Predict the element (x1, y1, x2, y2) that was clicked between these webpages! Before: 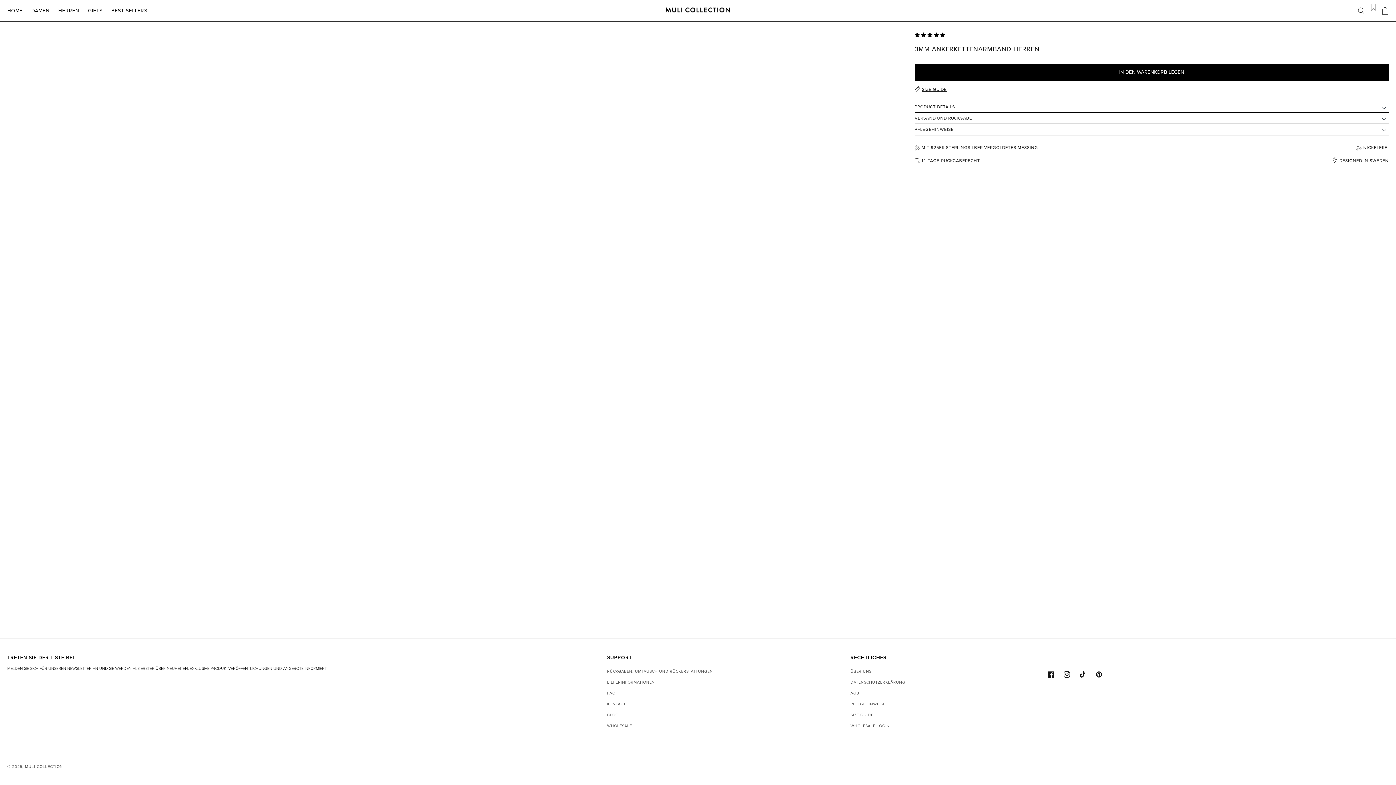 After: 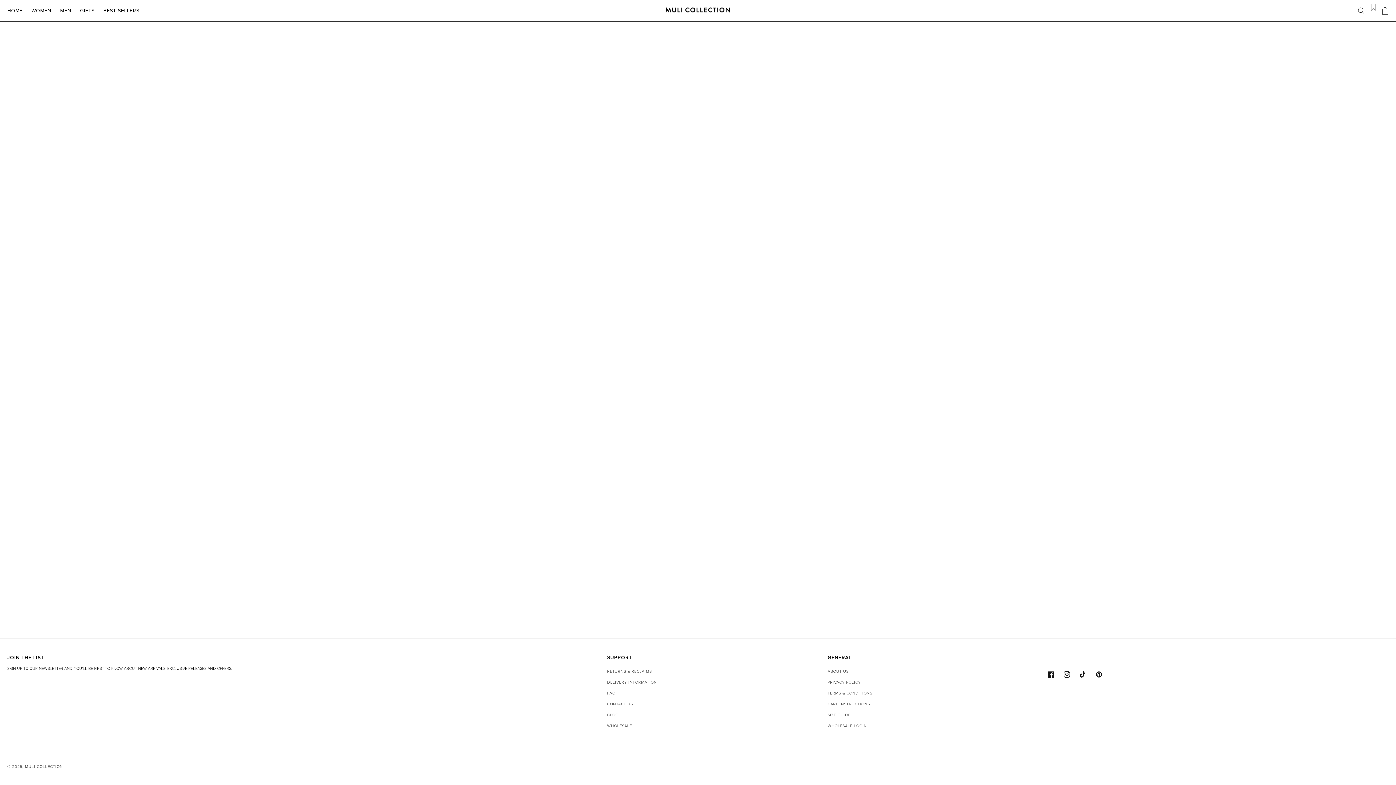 Action: bbox: (1369, 2, 1377, 18)